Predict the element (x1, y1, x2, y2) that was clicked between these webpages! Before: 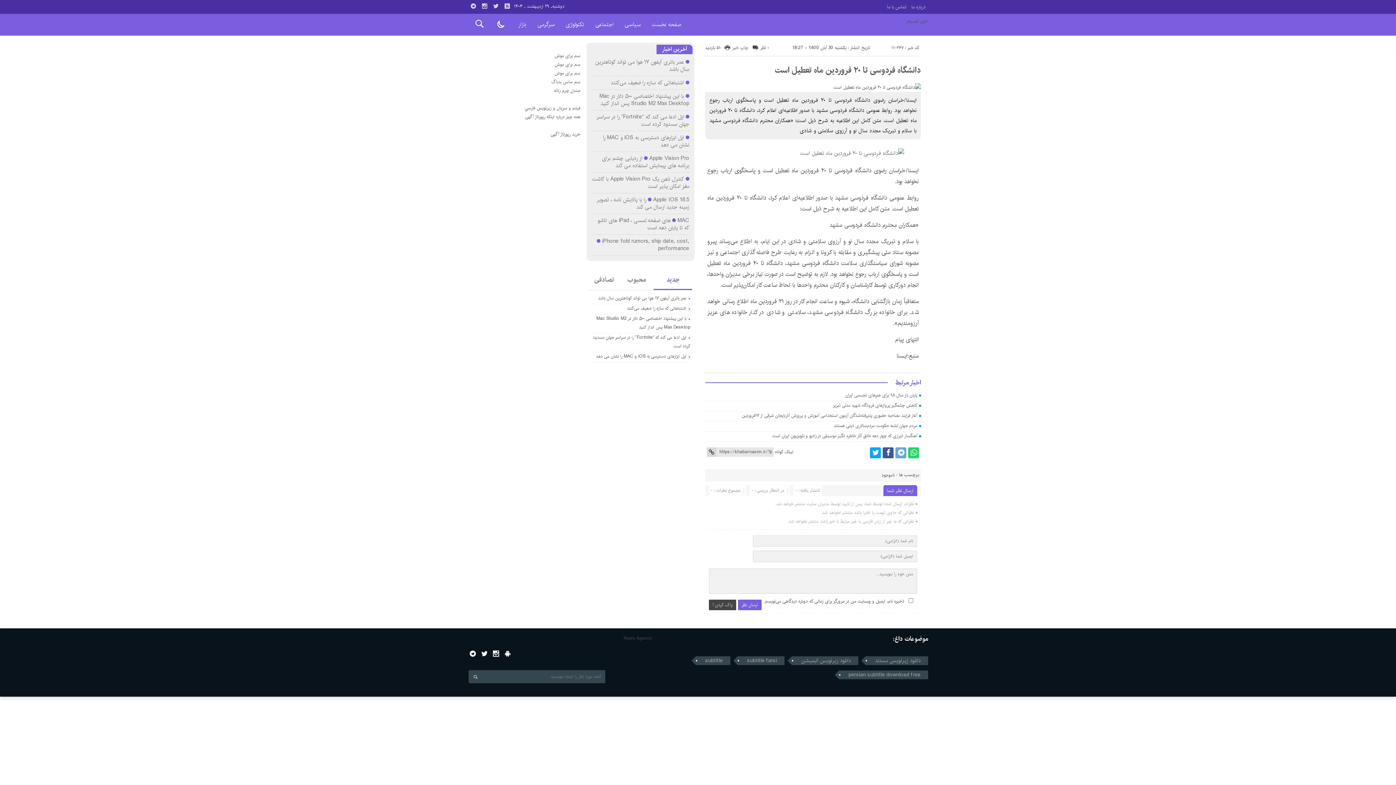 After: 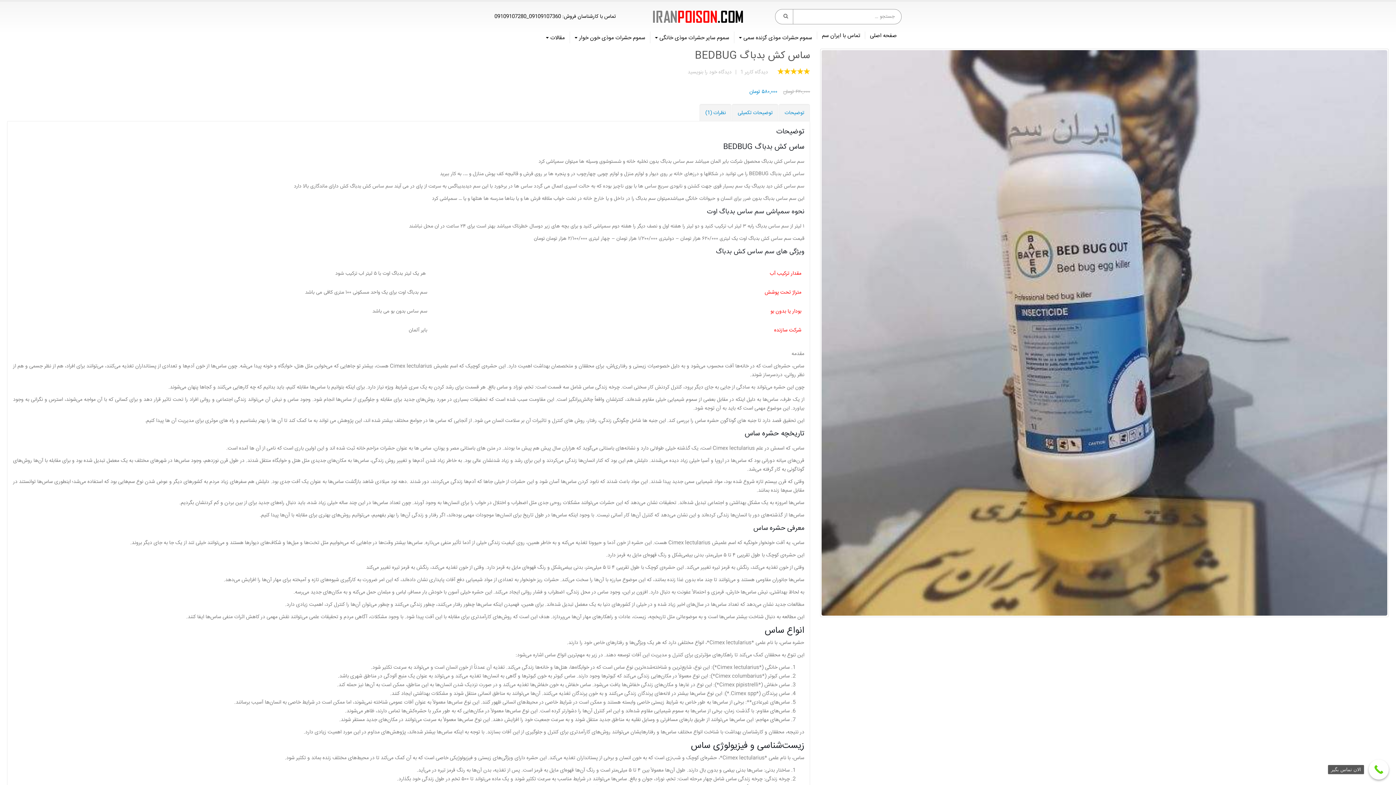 Action: label: سم ساس بدباگ bbox: (551, 78, 580, 85)